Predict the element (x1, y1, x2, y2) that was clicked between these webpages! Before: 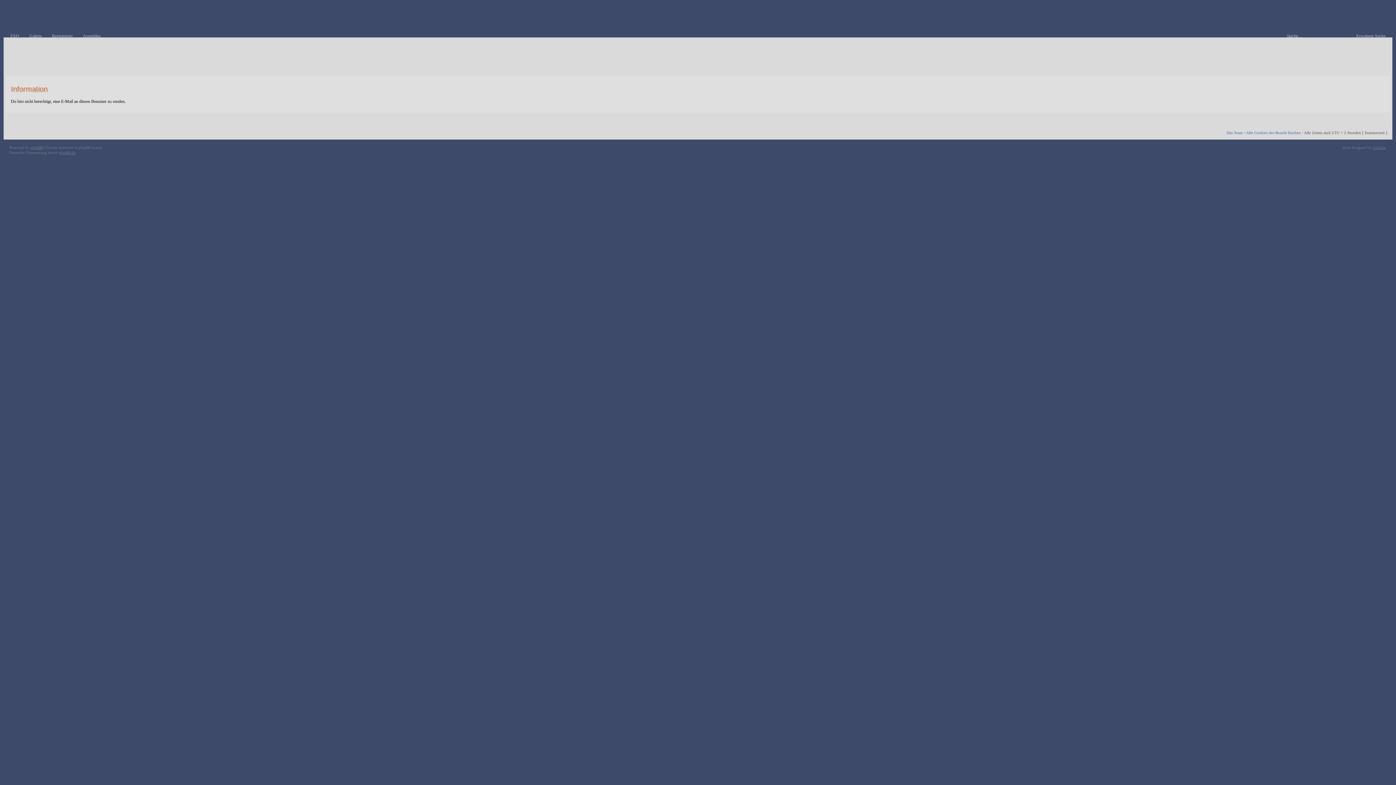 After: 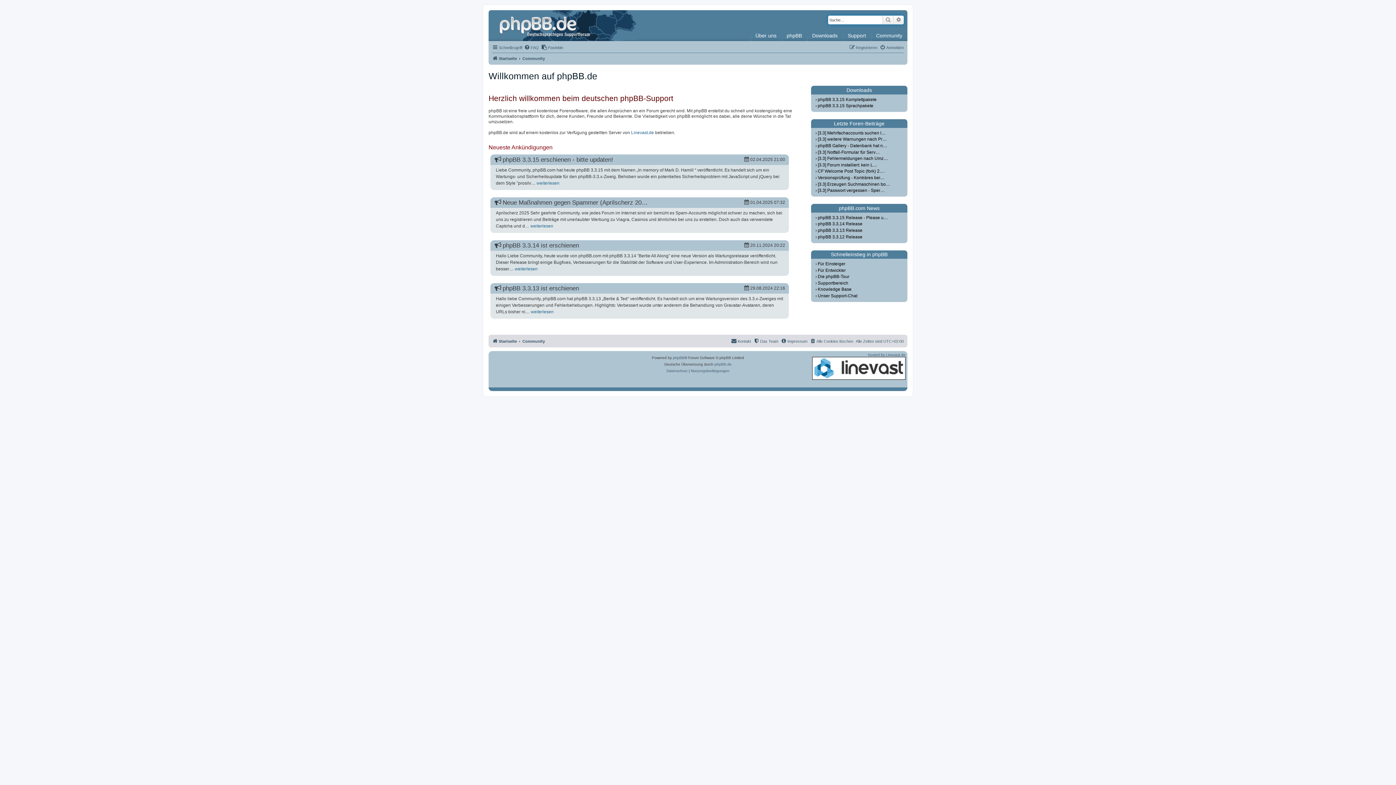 Action: bbox: (58, 150, 75, 154) label: phpBB.de